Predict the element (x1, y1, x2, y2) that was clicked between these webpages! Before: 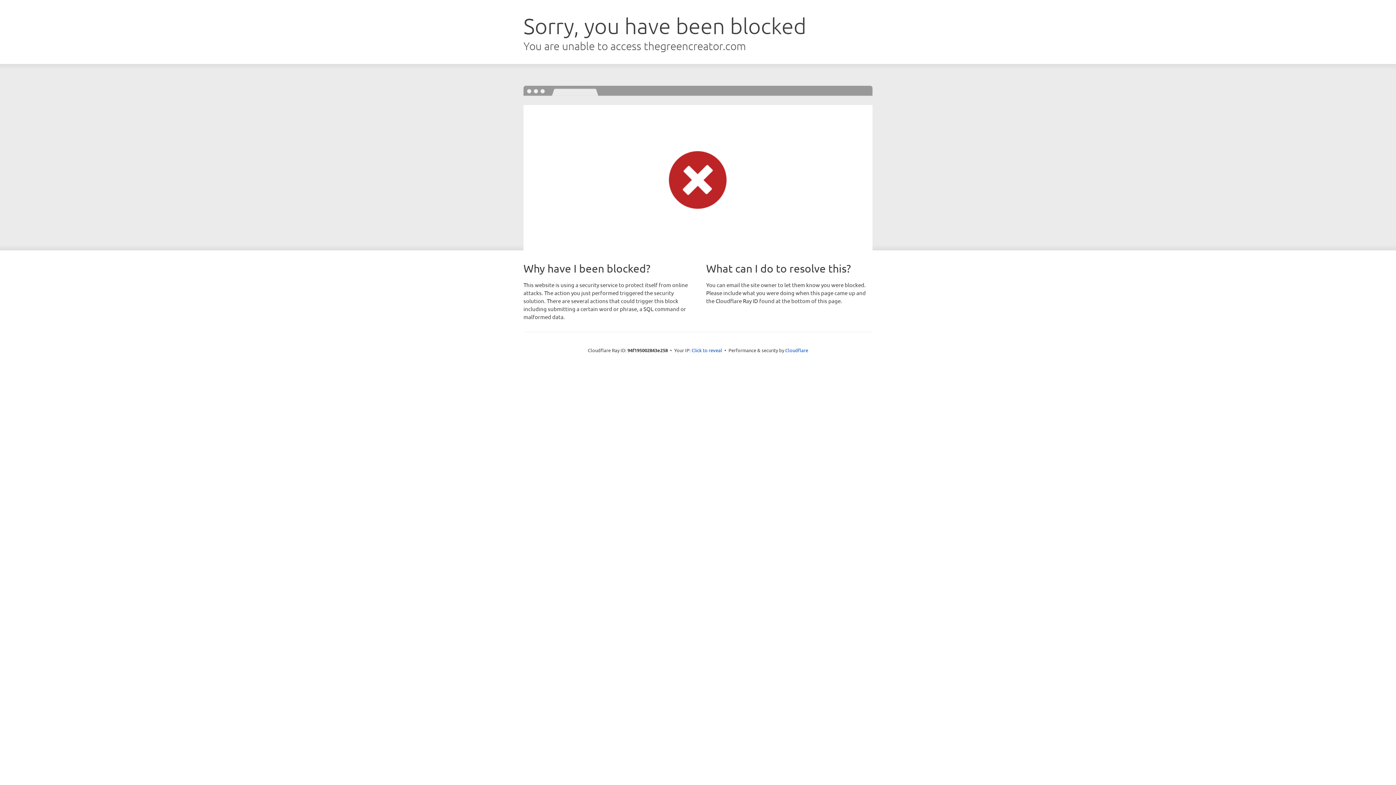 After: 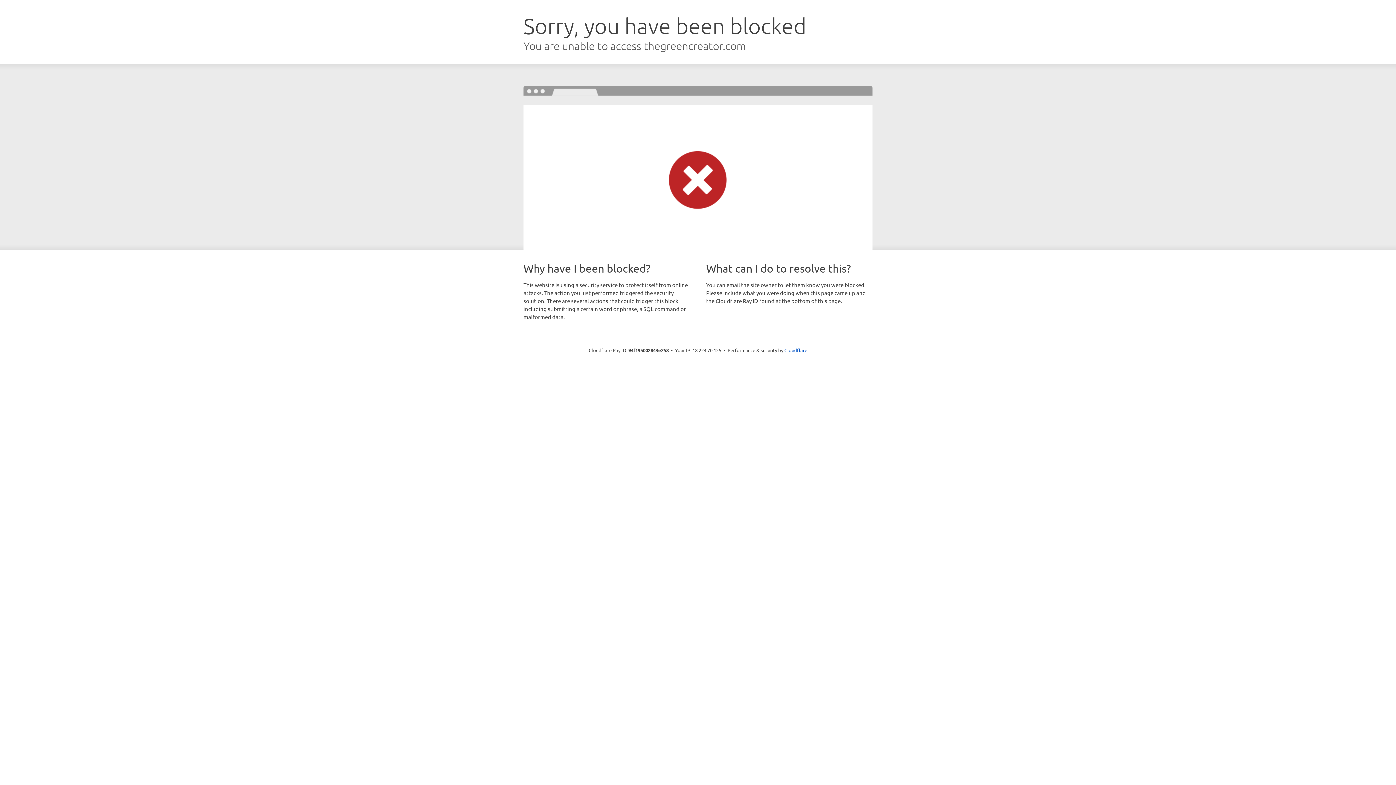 Action: bbox: (691, 346, 722, 353) label: Click to reveal